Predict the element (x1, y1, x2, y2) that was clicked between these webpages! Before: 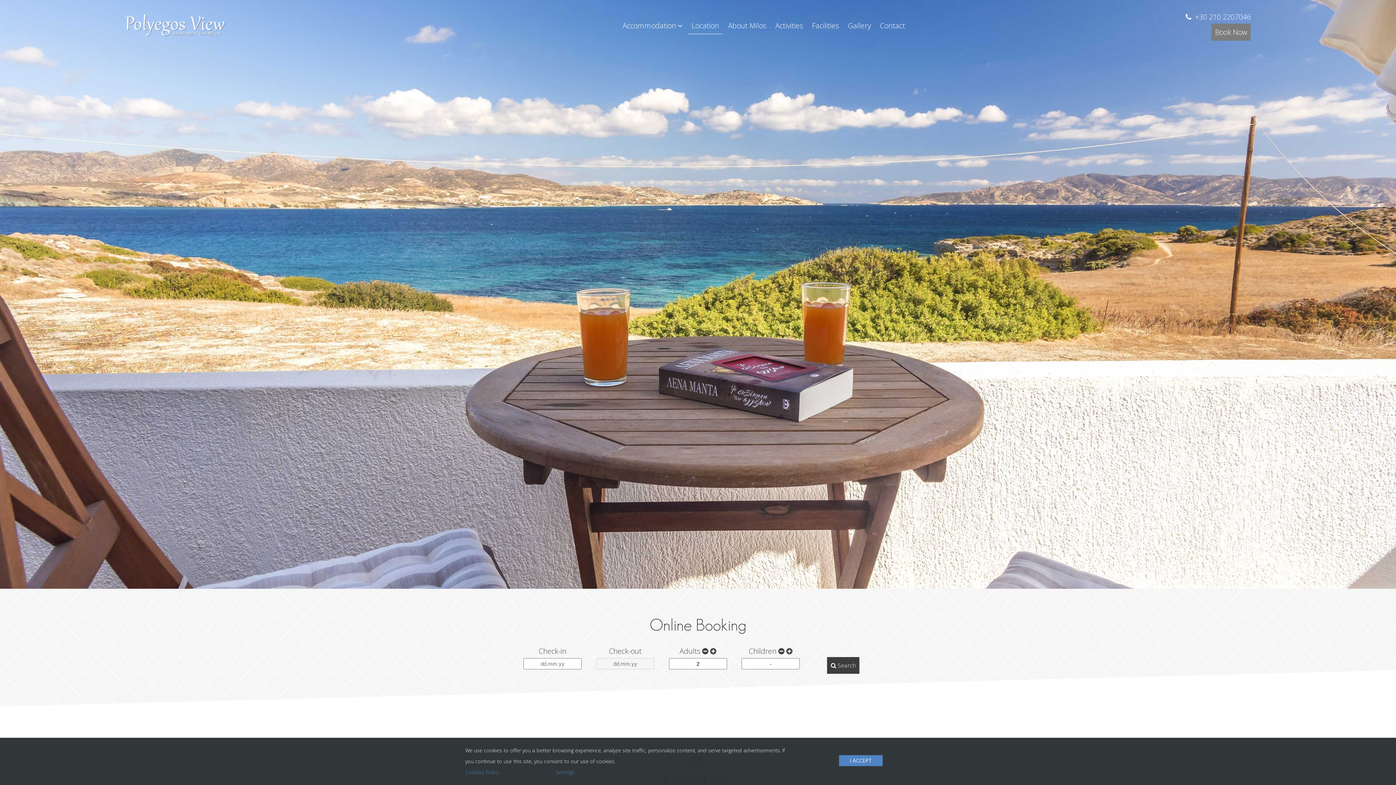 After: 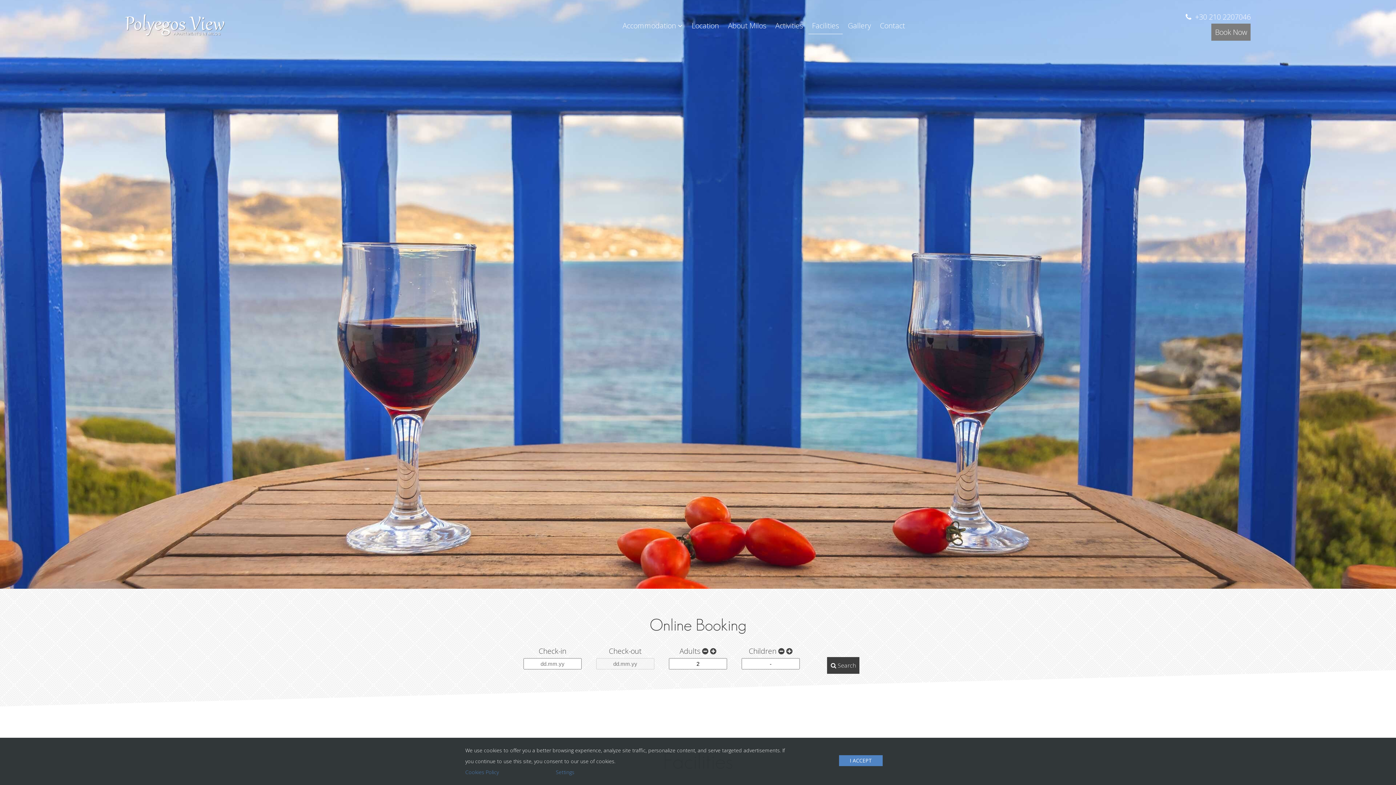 Action: label: Facilities bbox: (808, 16, 842, 34)